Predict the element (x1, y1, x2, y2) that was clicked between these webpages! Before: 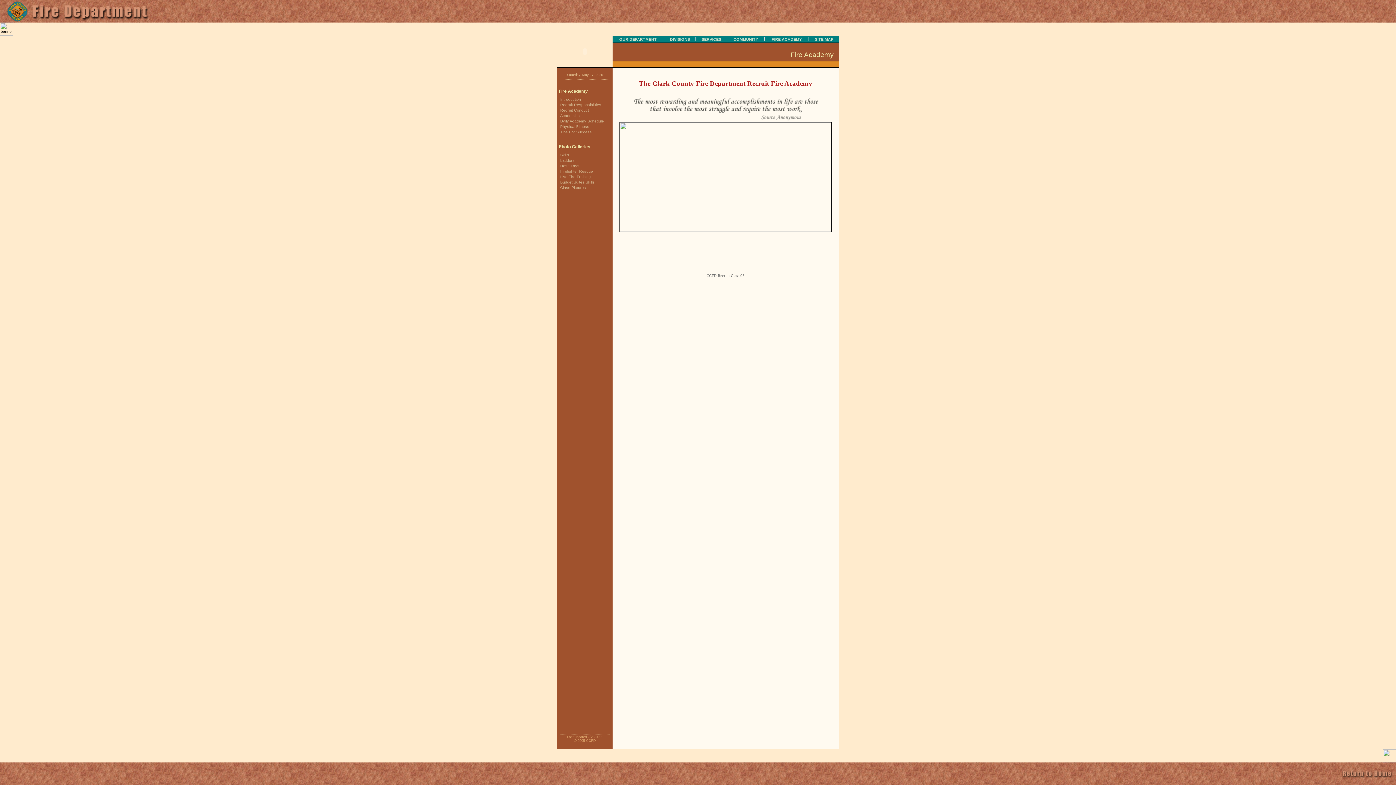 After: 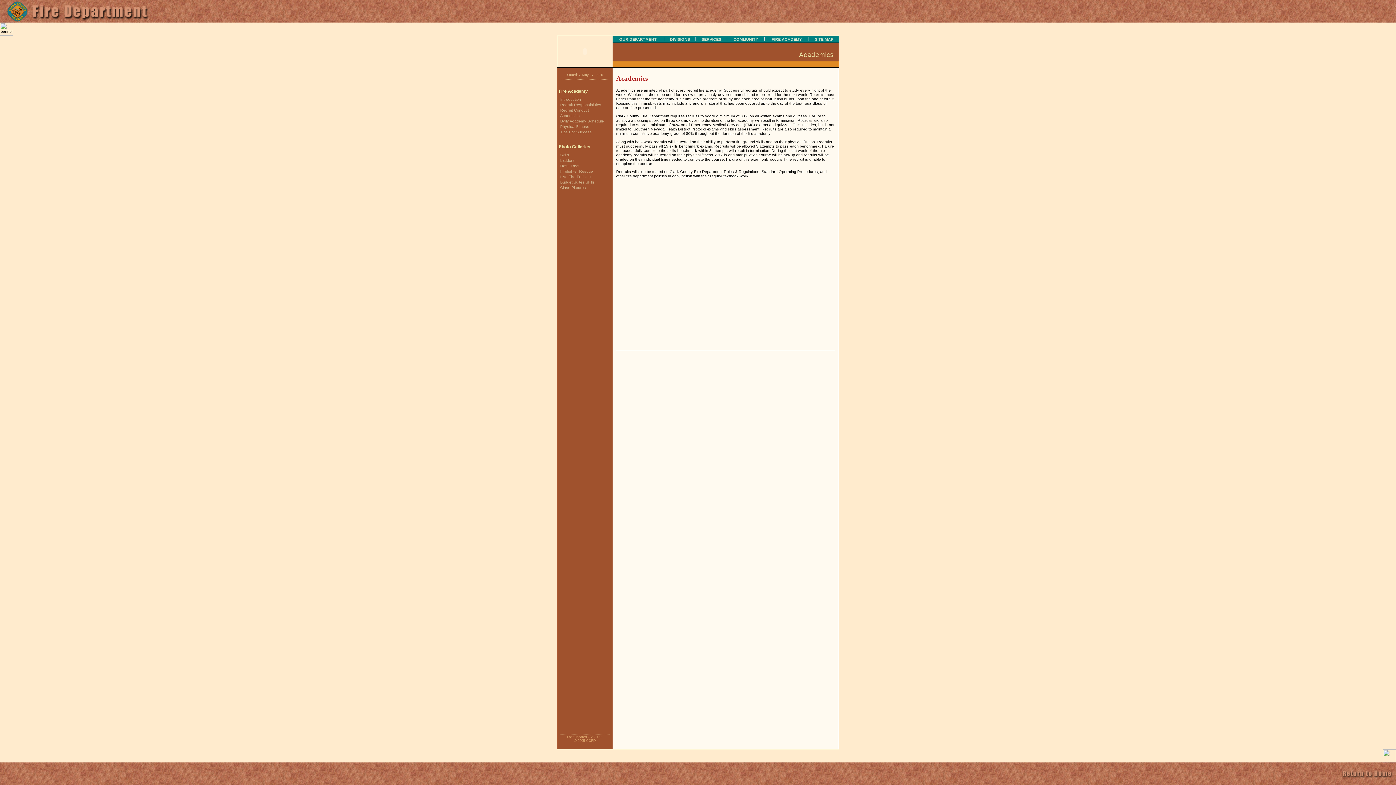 Action: bbox: (557, 113, 580, 117) label: Academics